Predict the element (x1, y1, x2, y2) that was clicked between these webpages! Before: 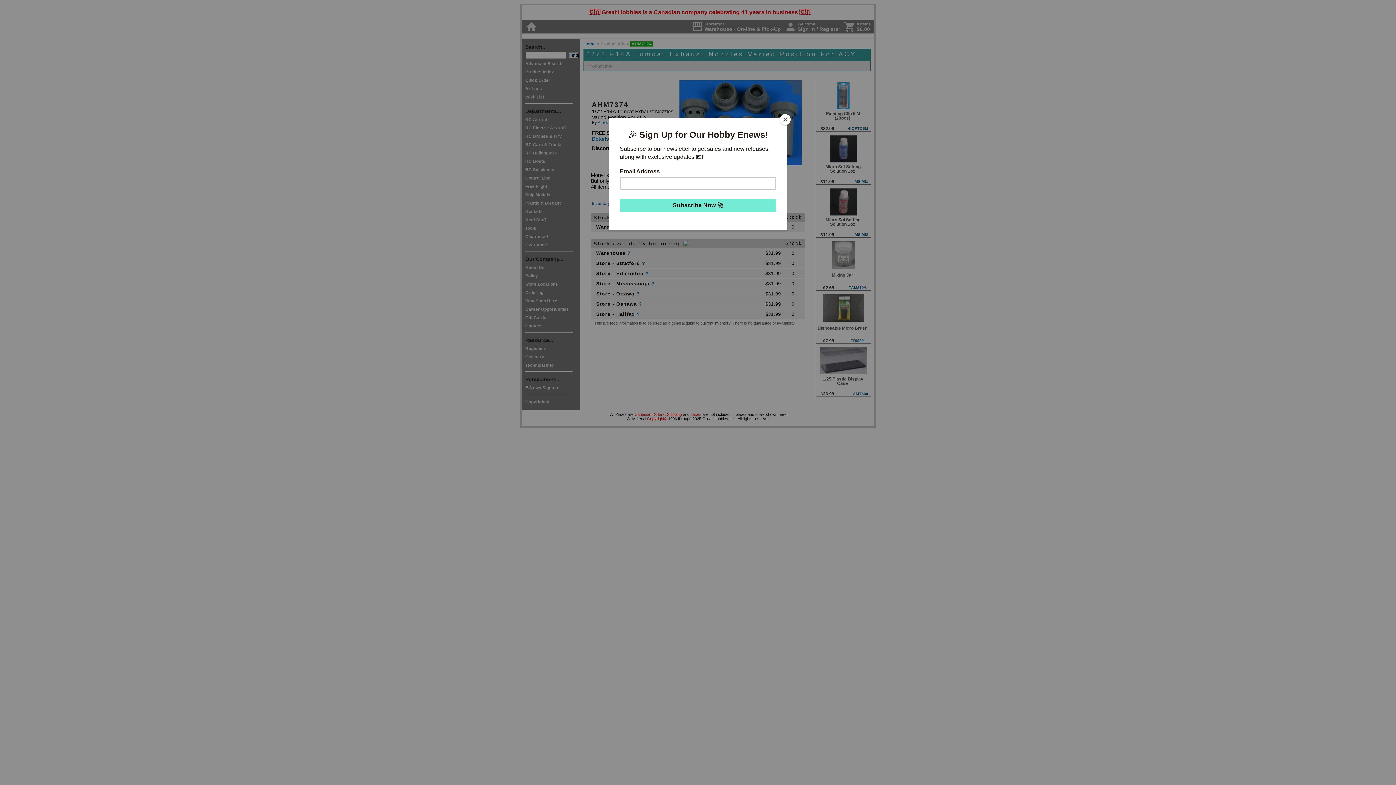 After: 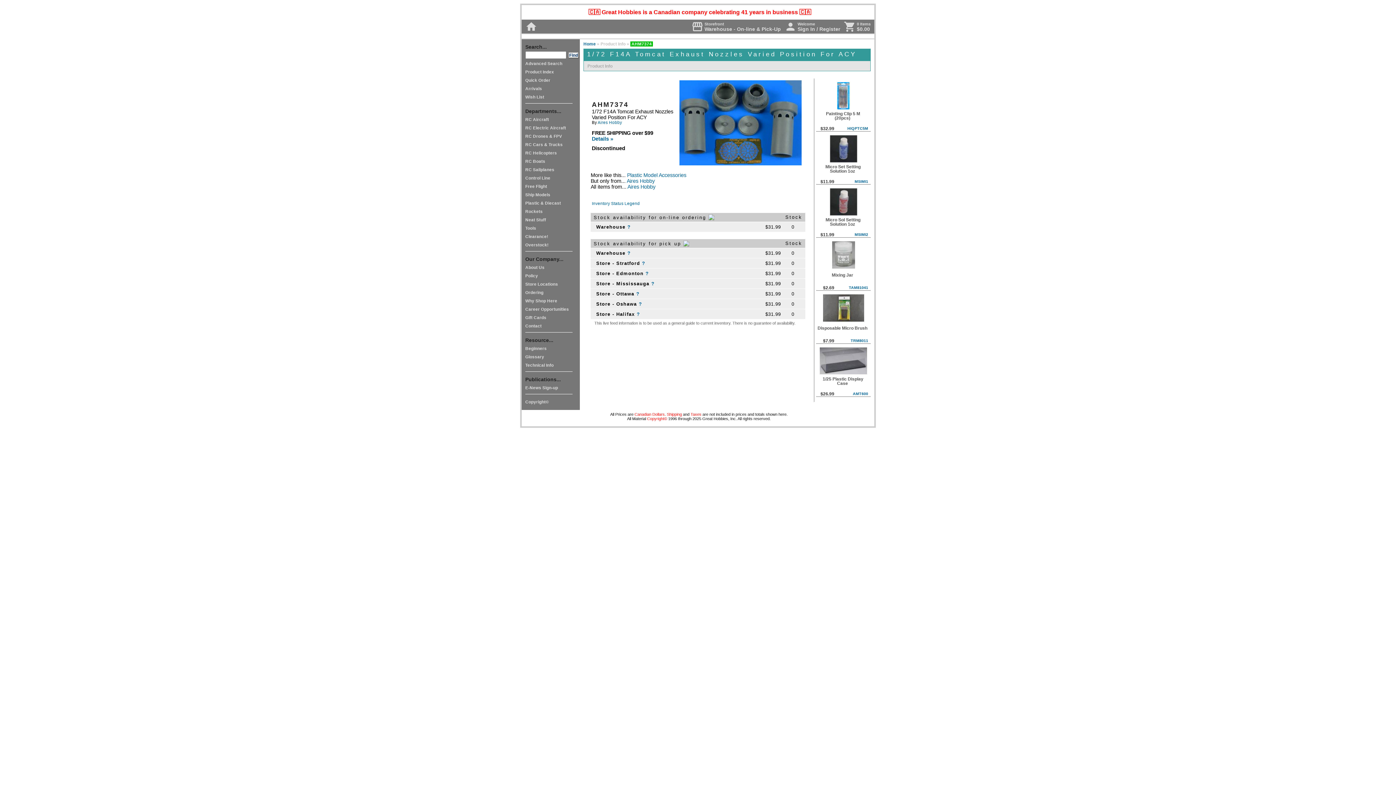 Action: label: Close bbox: (780, 114, 790, 125)